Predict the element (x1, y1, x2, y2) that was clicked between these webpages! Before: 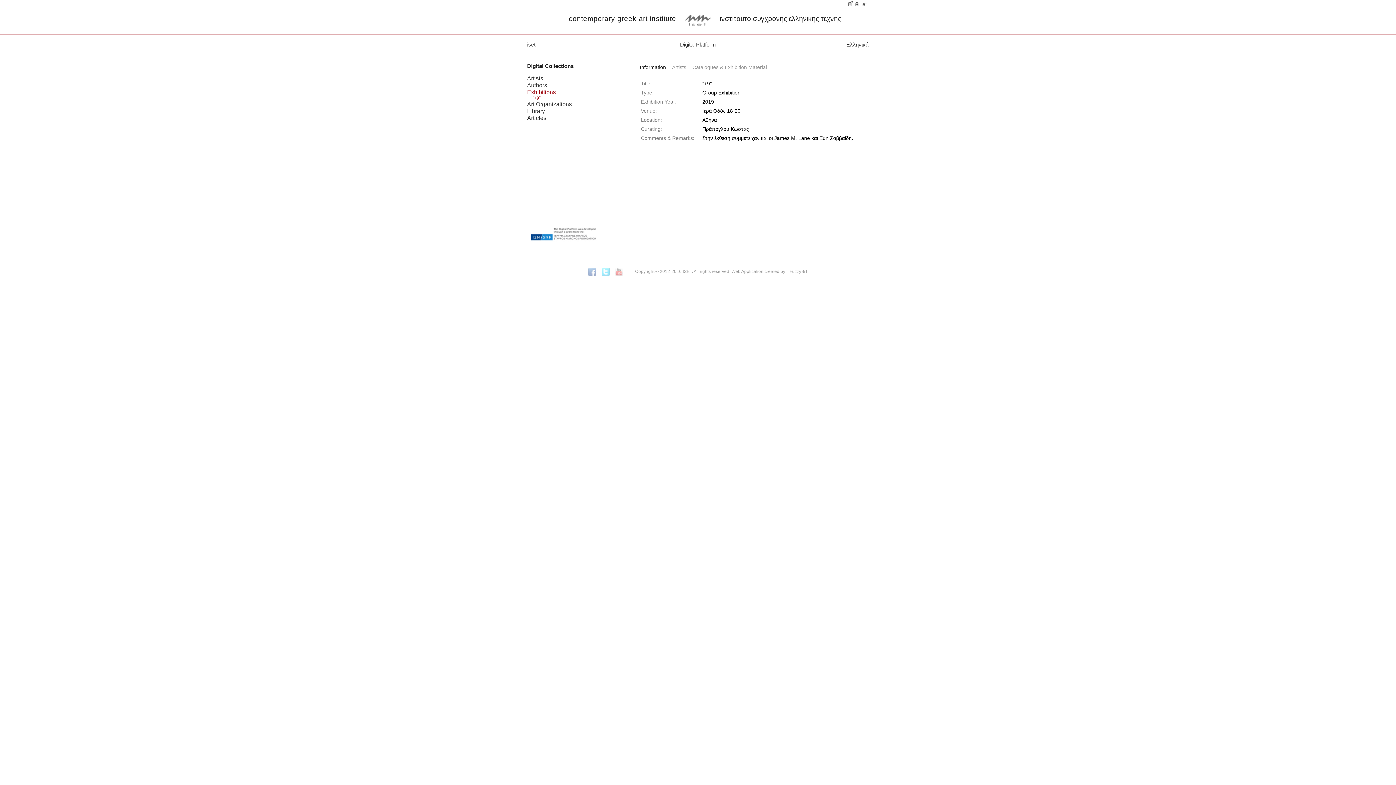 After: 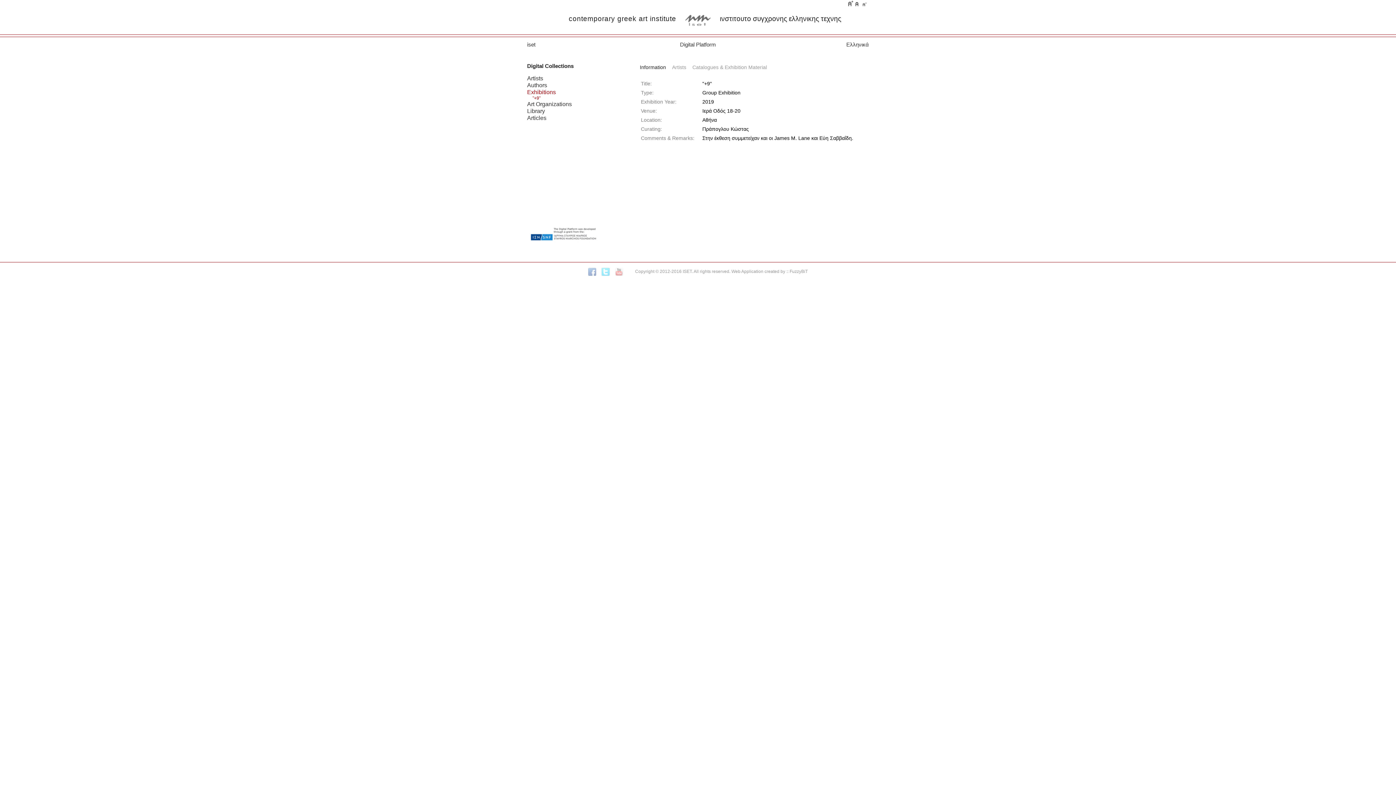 Action: label: "+9" bbox: (532, 95, 540, 100)